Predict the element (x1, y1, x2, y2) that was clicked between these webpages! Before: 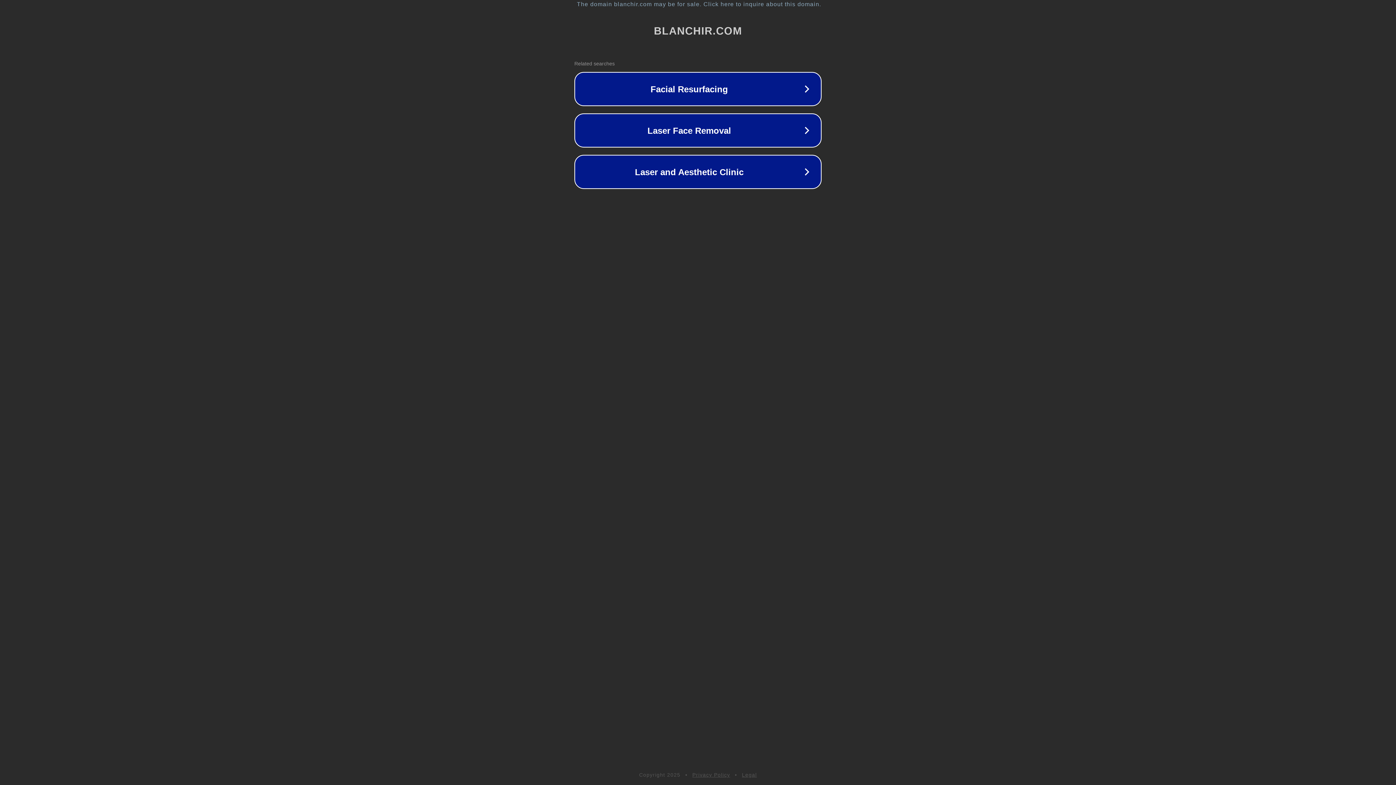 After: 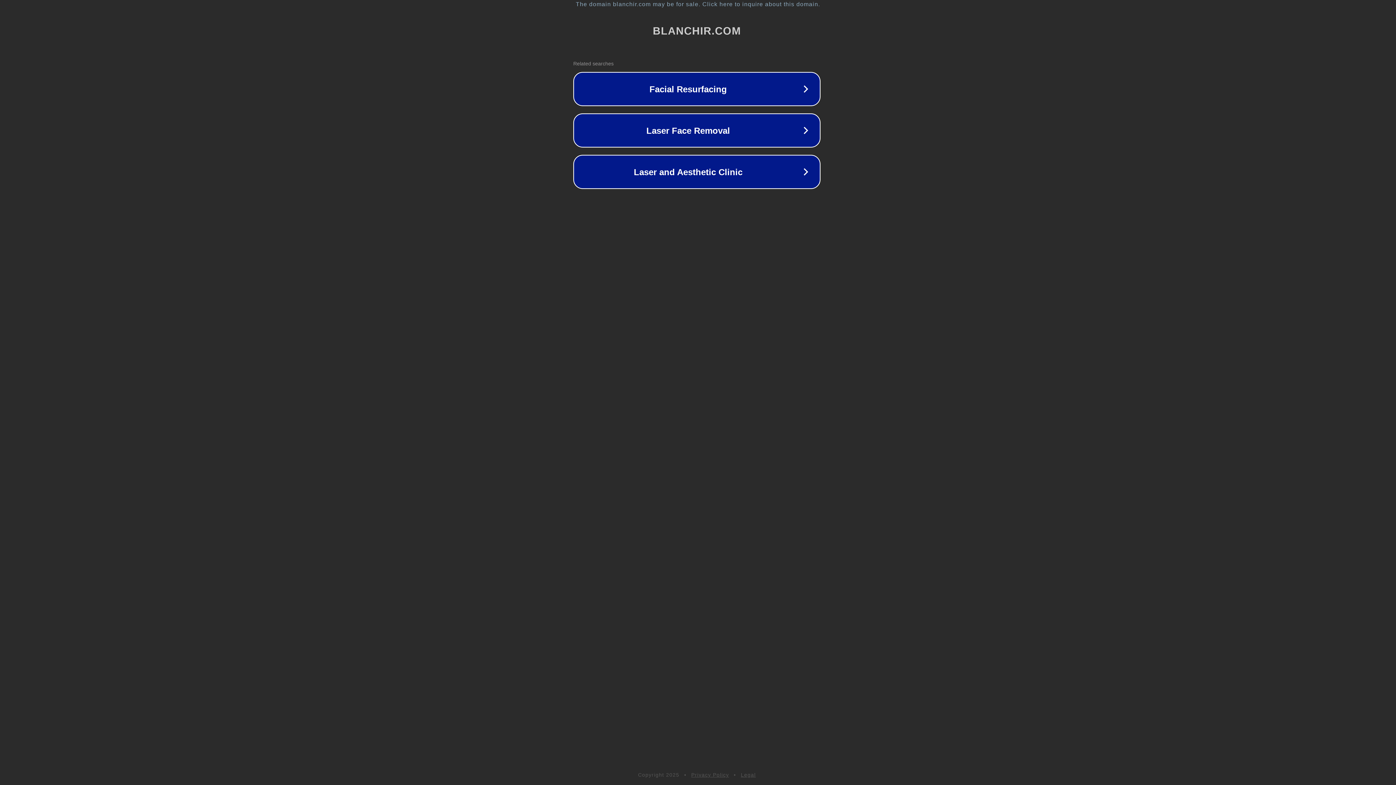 Action: label: The domain blanchir.com may be for sale. Click here to inquire about this domain. bbox: (1, 1, 1397, 7)